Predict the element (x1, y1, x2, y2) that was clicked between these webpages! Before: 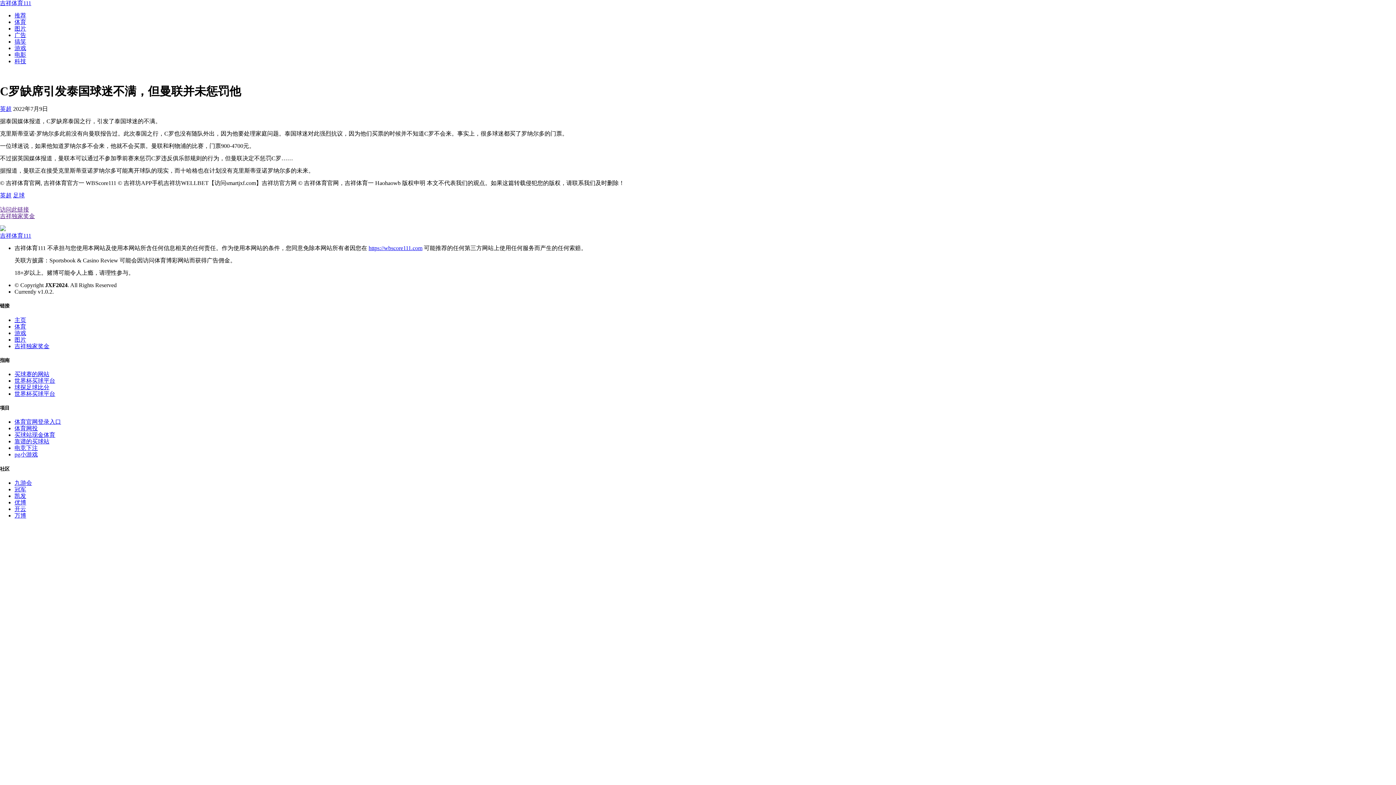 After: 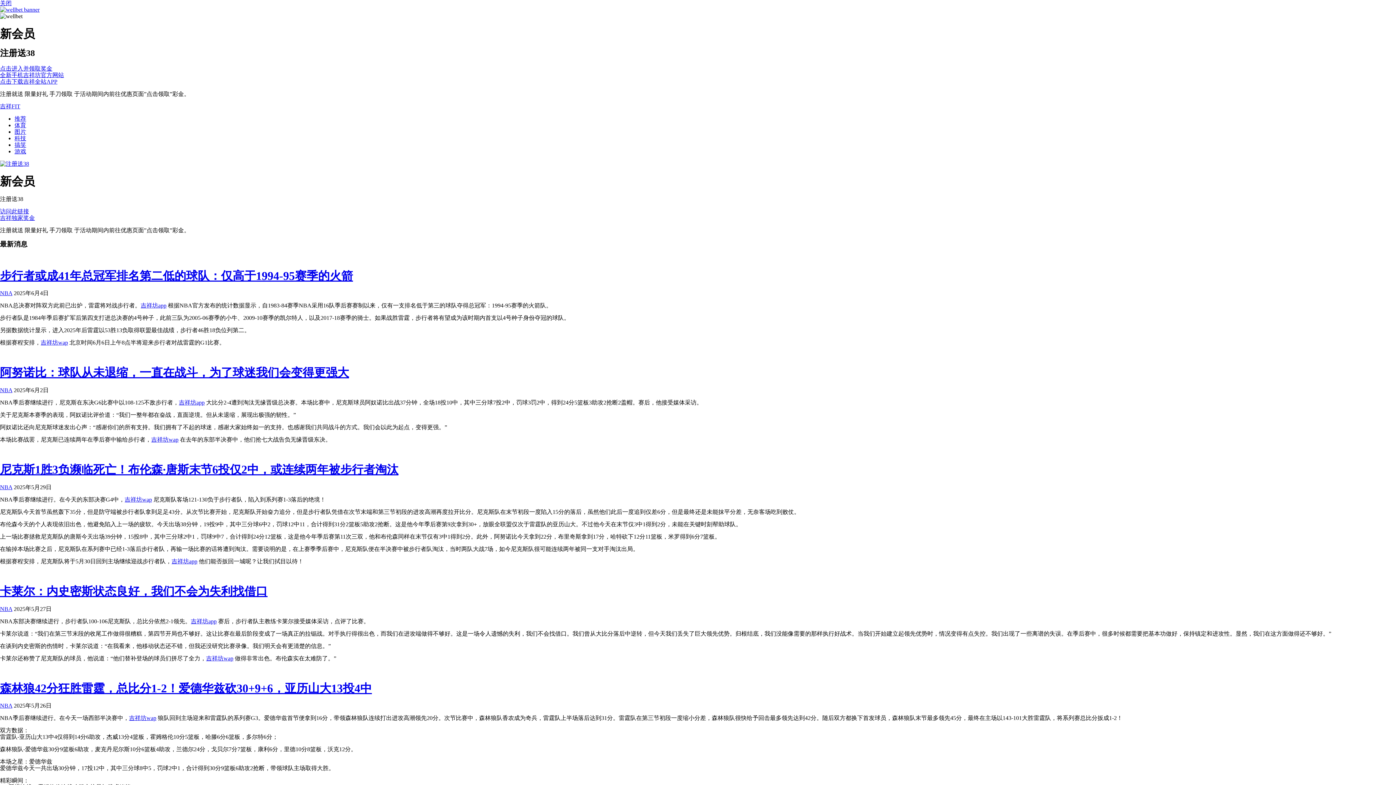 Action: label: 买球赛的网站 bbox: (14, 371, 49, 377)